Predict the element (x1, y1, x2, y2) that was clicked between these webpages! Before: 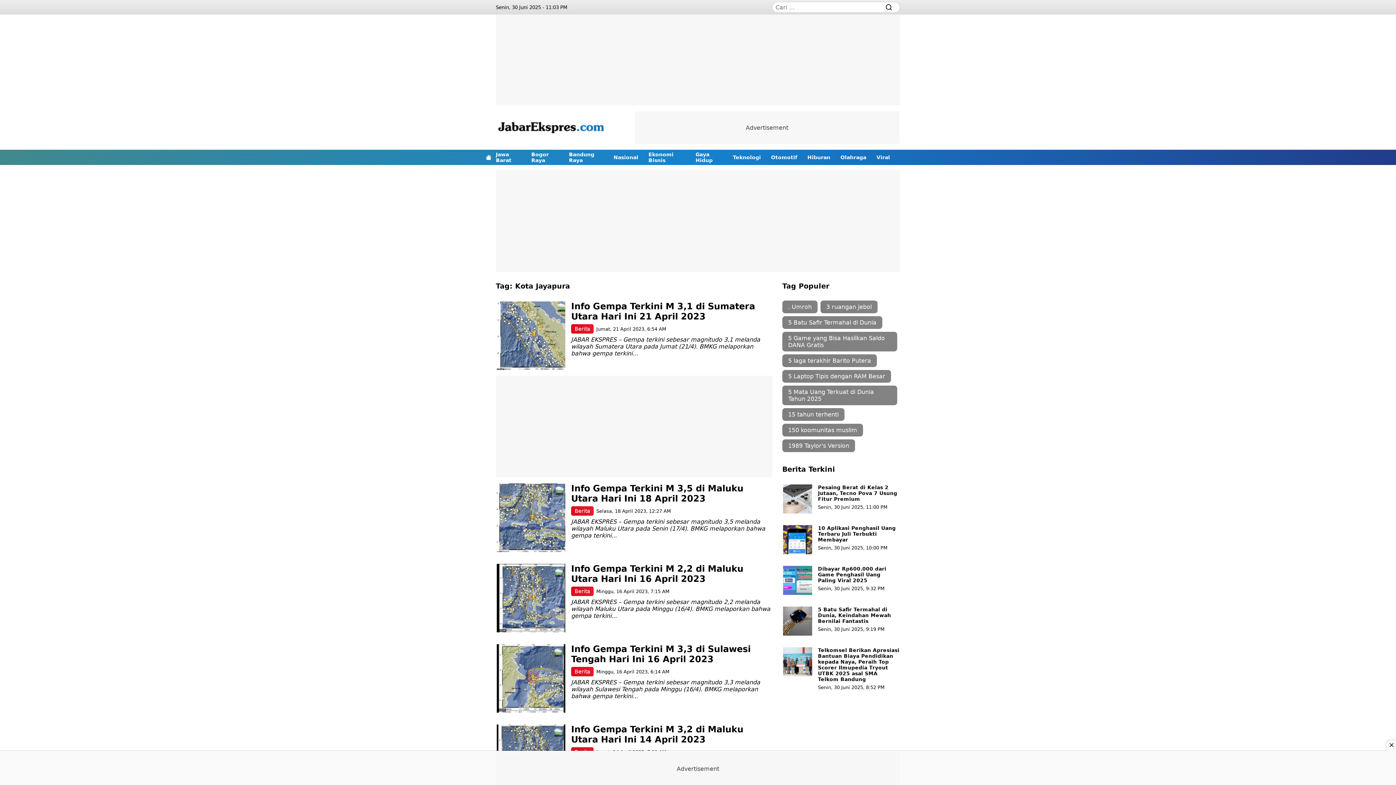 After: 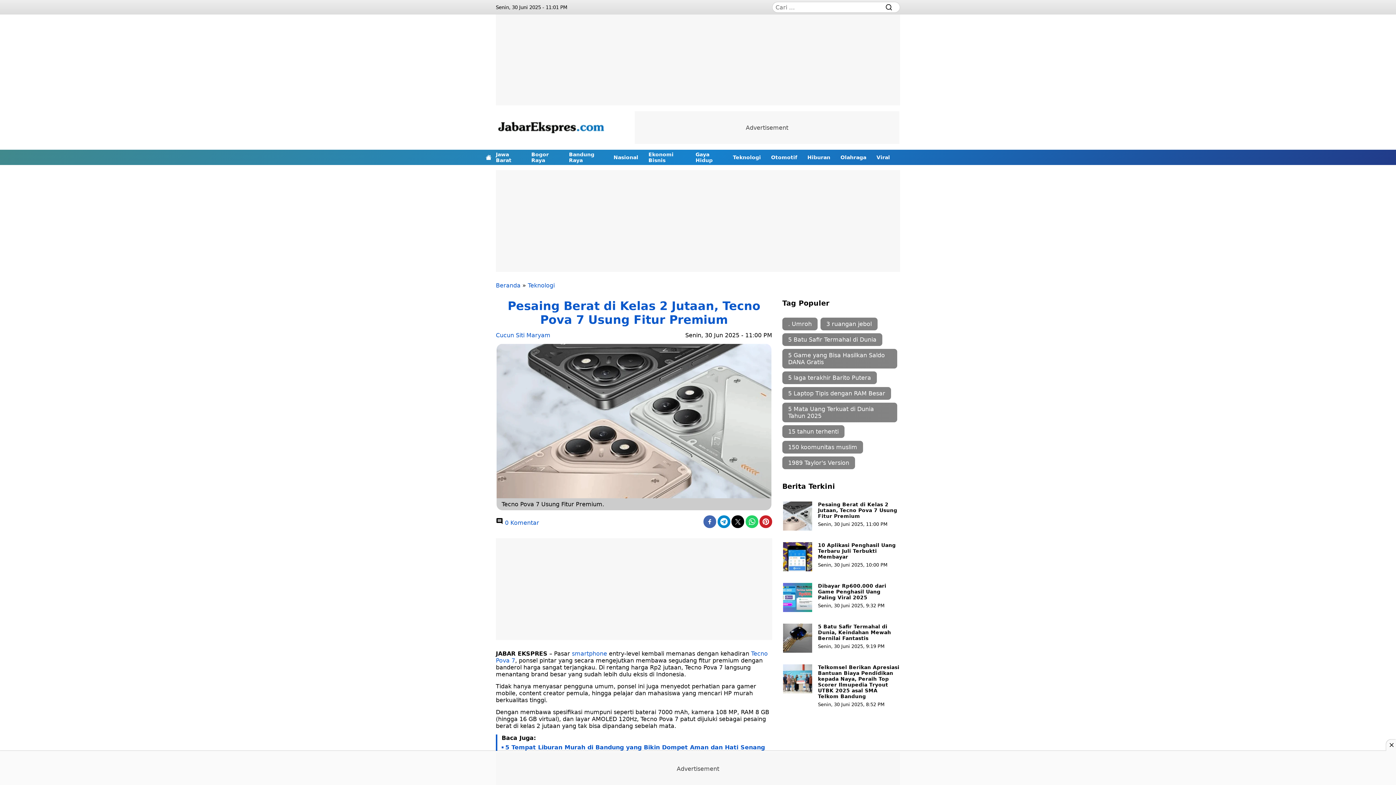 Action: bbox: (818, 484, 897, 502) label: Pesaing Berat di Kelas 2 Jutaan, Tecno Pova 7 Usung Fitur Premium